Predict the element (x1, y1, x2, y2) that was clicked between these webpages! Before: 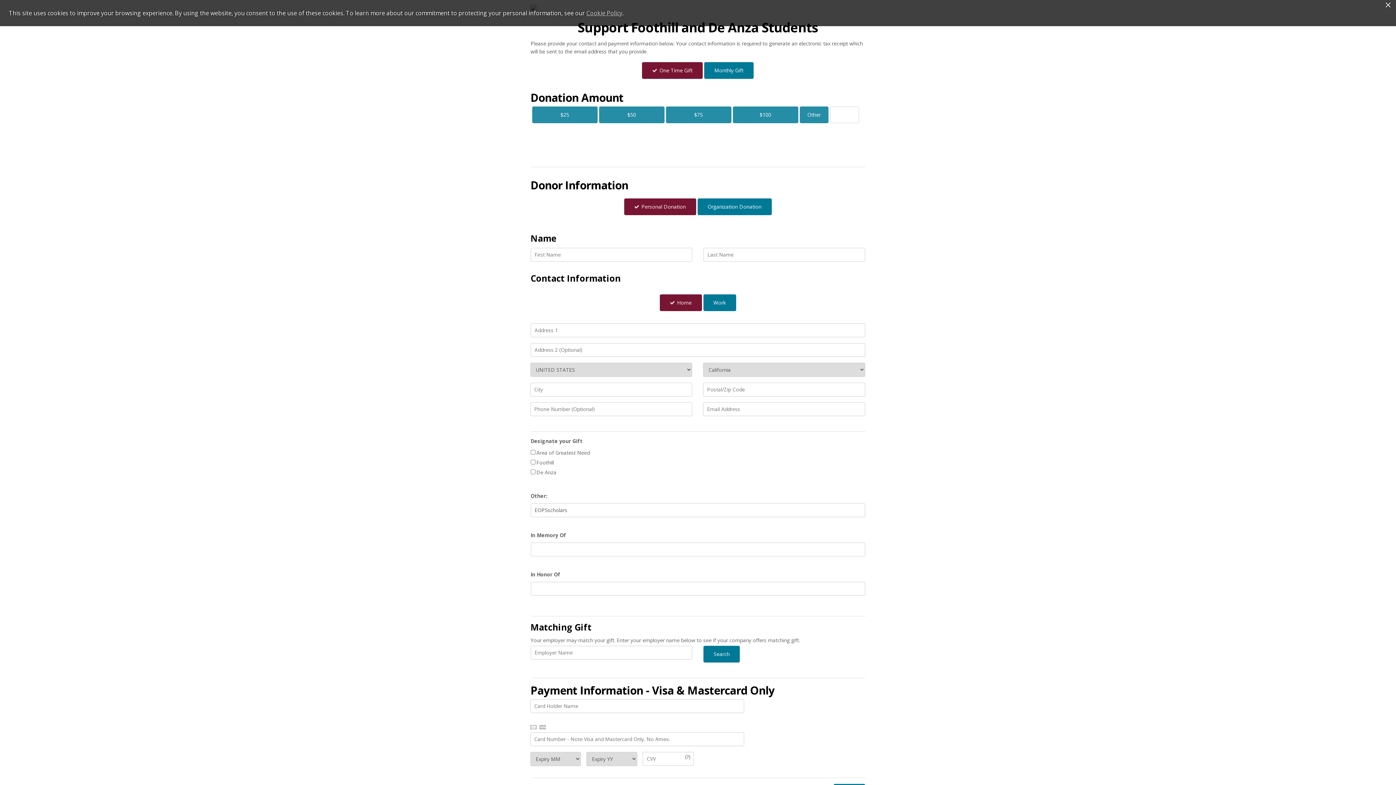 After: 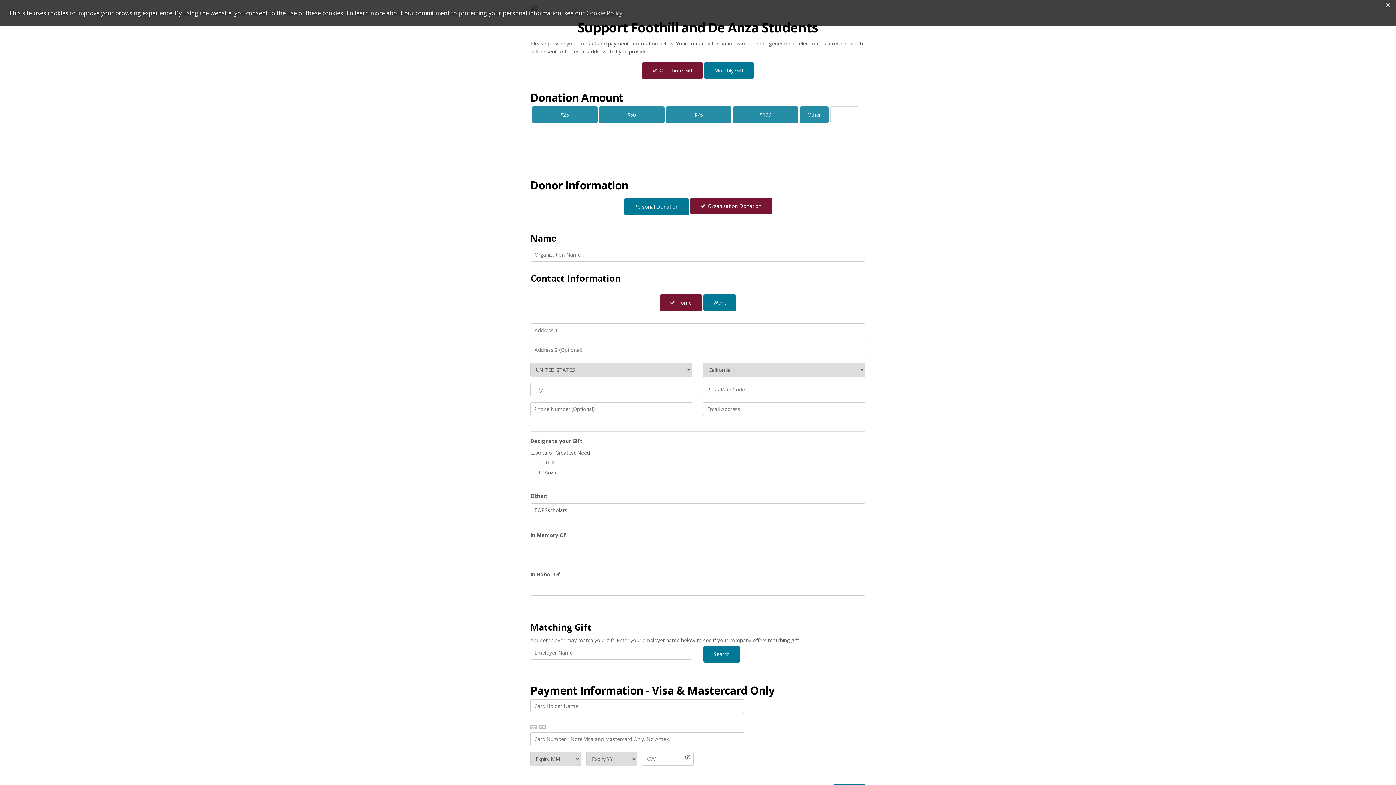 Action: bbox: (697, 198, 771, 215) label: Organization Donation